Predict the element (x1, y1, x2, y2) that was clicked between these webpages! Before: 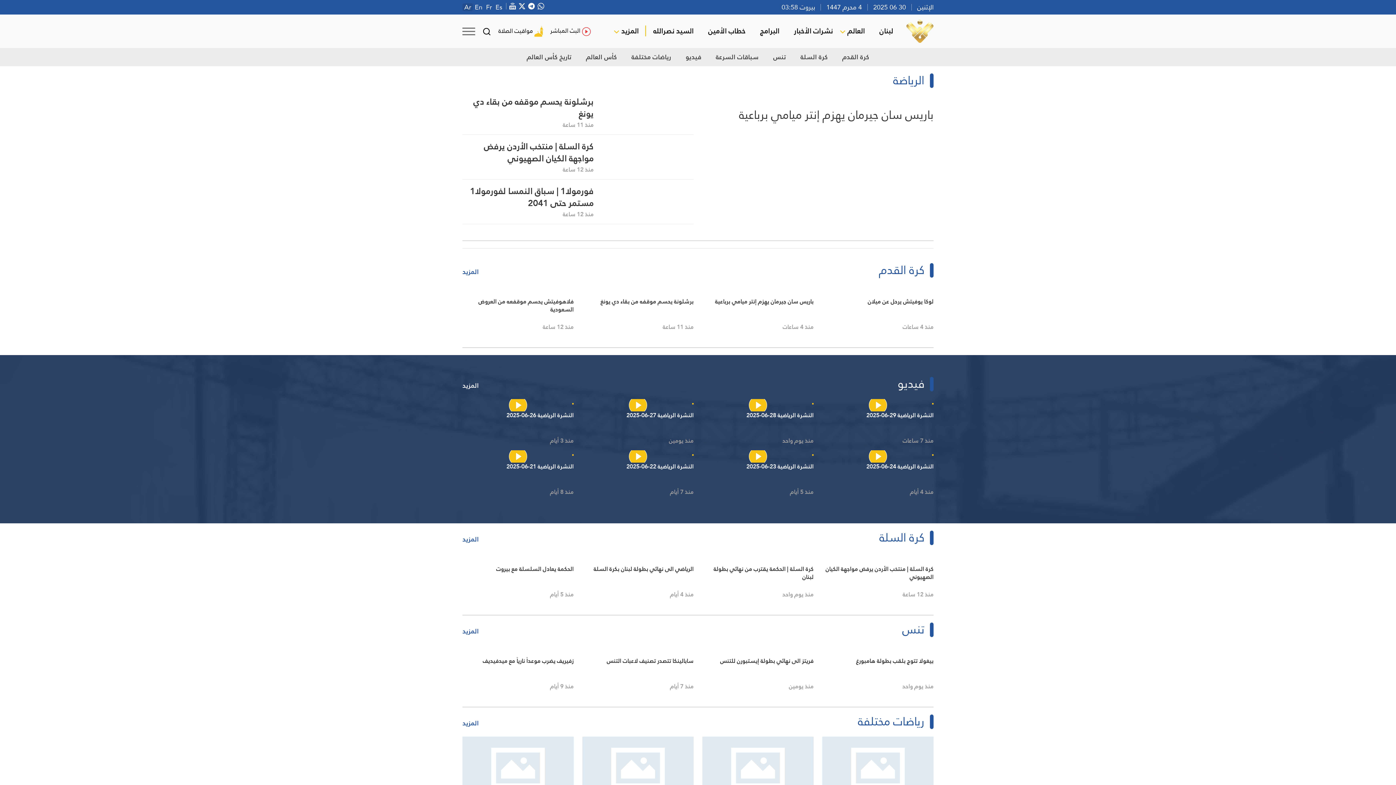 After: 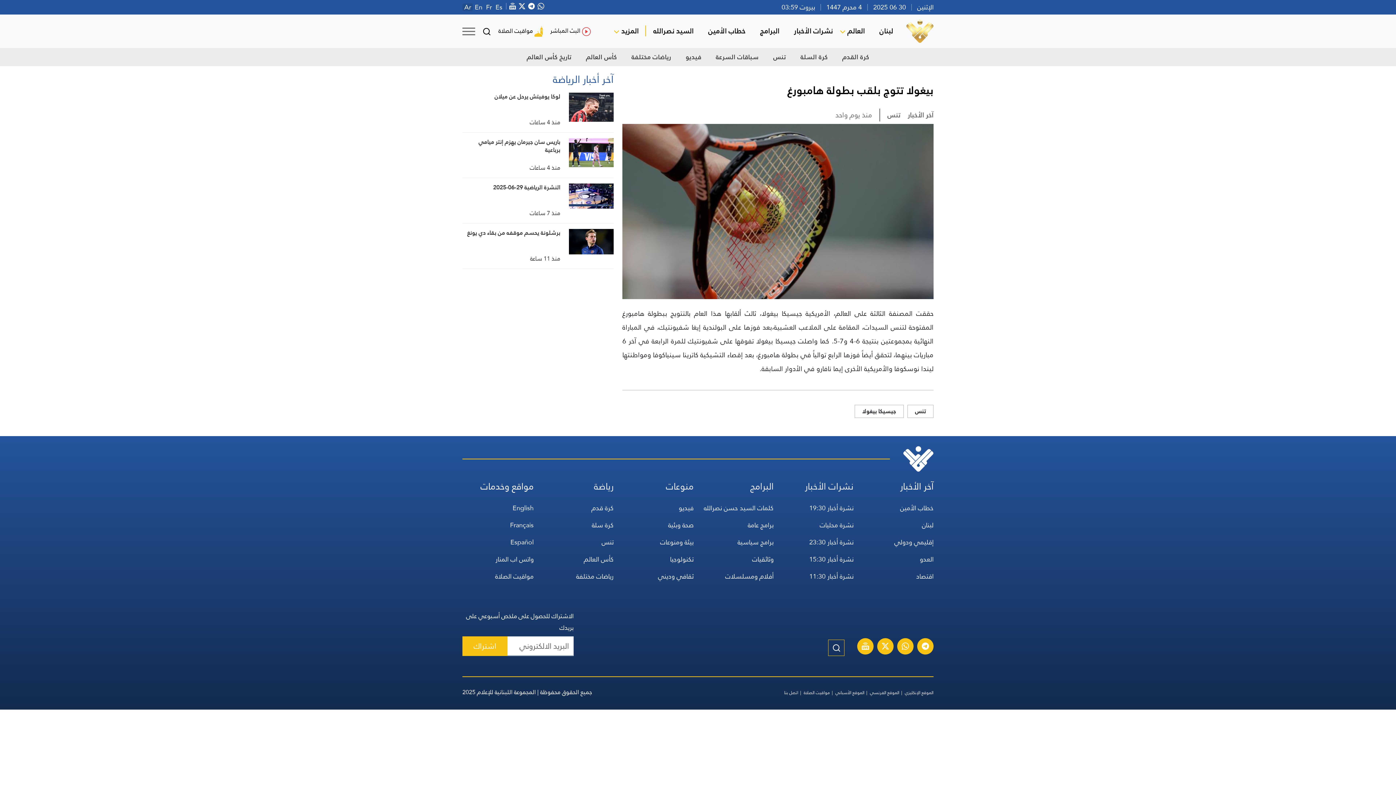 Action: label: بيغولا تتوج بلقب بطولة هامبورغ
منذ يوم واحد bbox: (822, 645, 933, 690)